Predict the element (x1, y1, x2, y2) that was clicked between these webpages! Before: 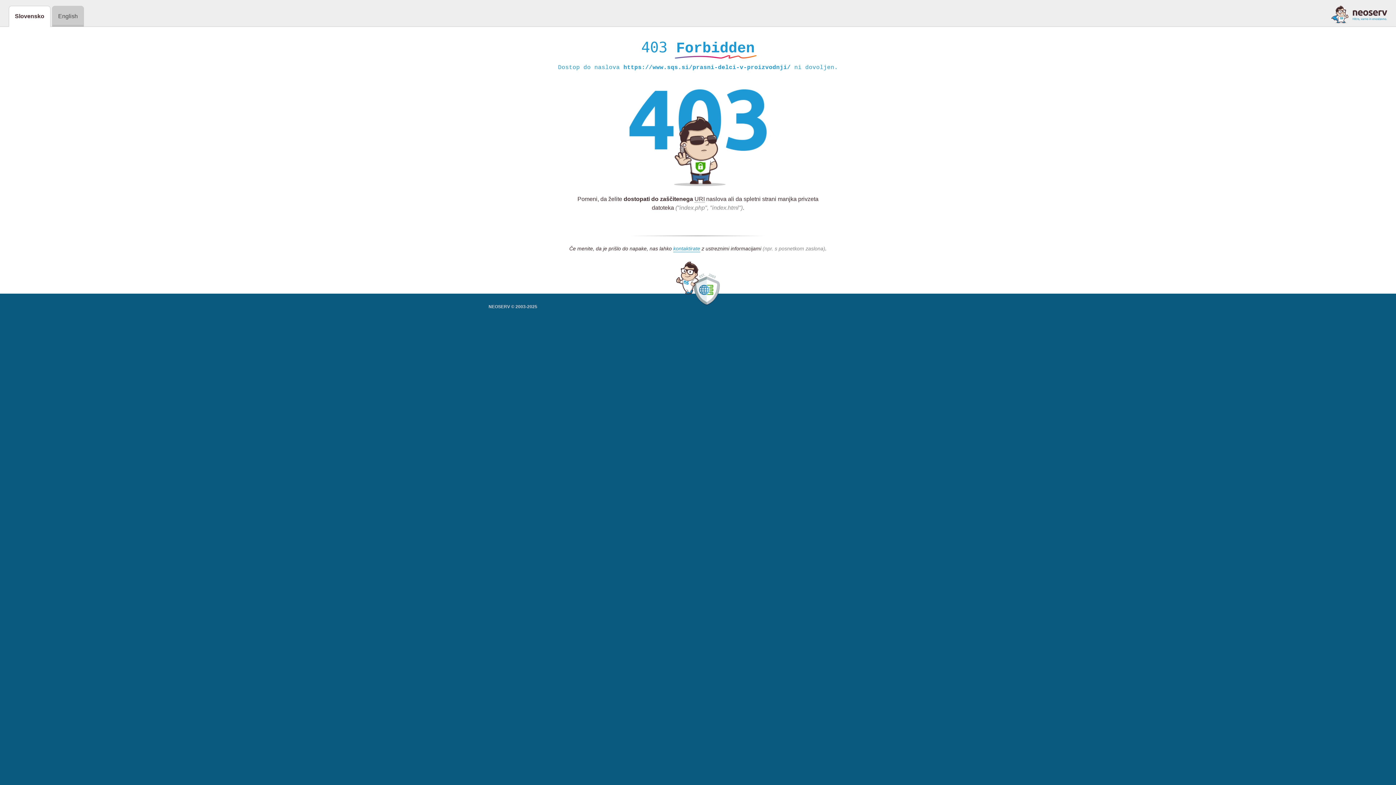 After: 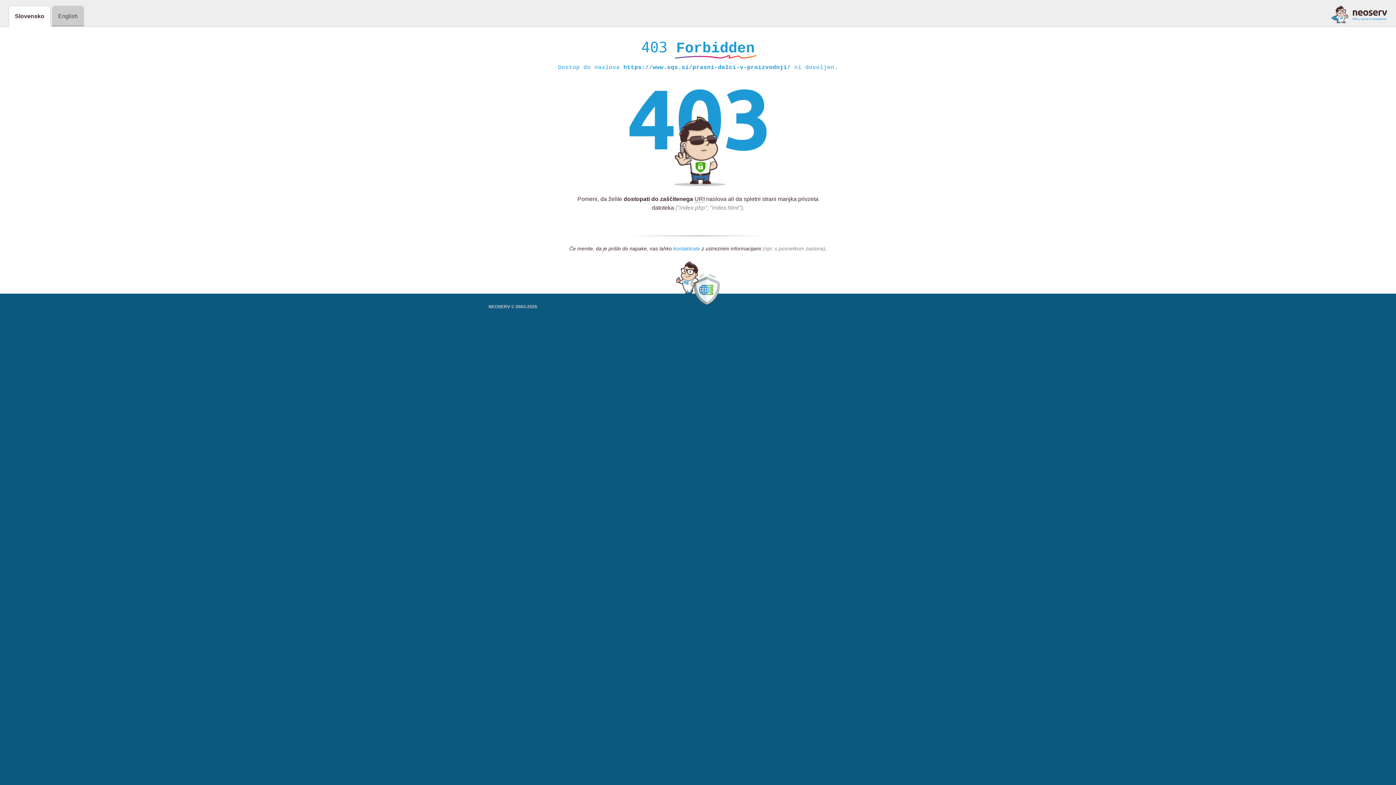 Action: label: kontaktirate bbox: (673, 245, 700, 252)